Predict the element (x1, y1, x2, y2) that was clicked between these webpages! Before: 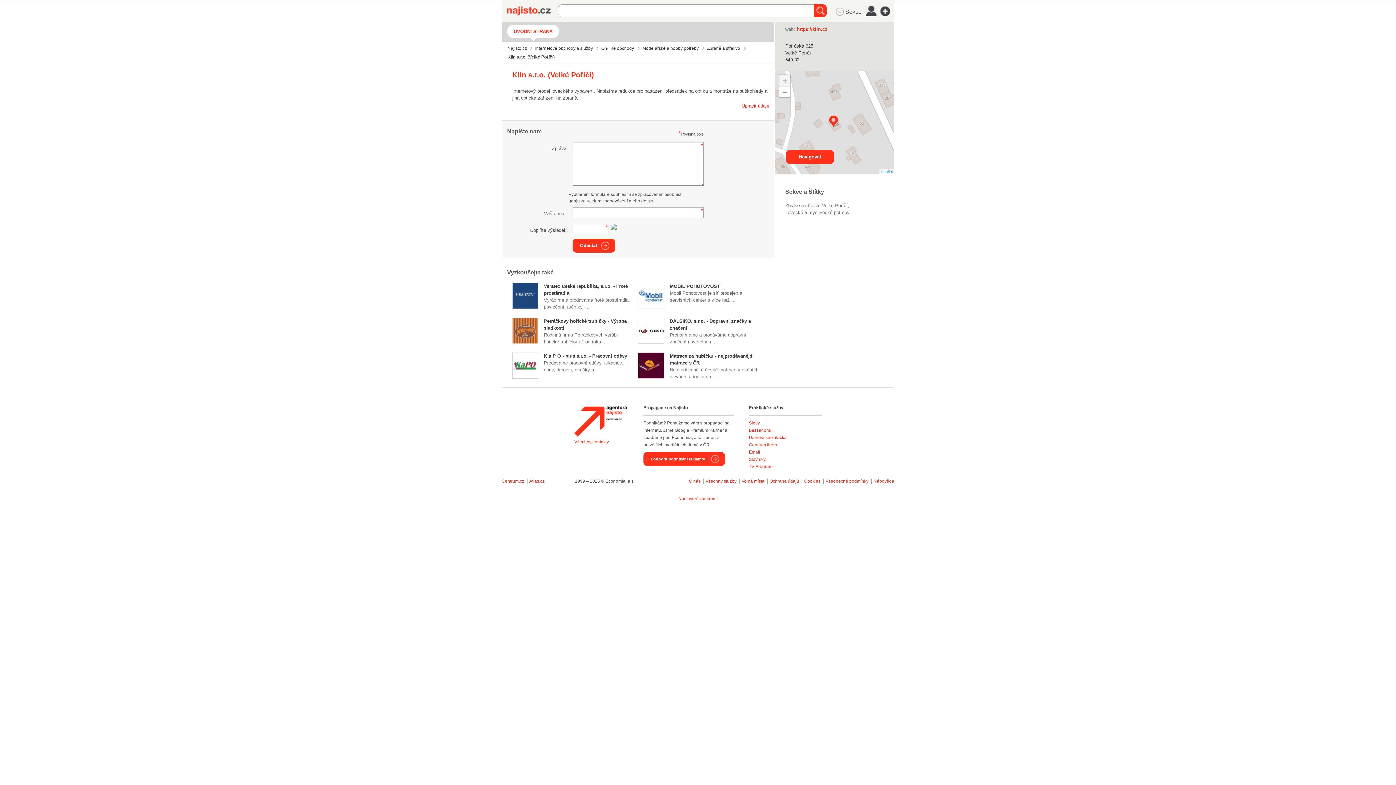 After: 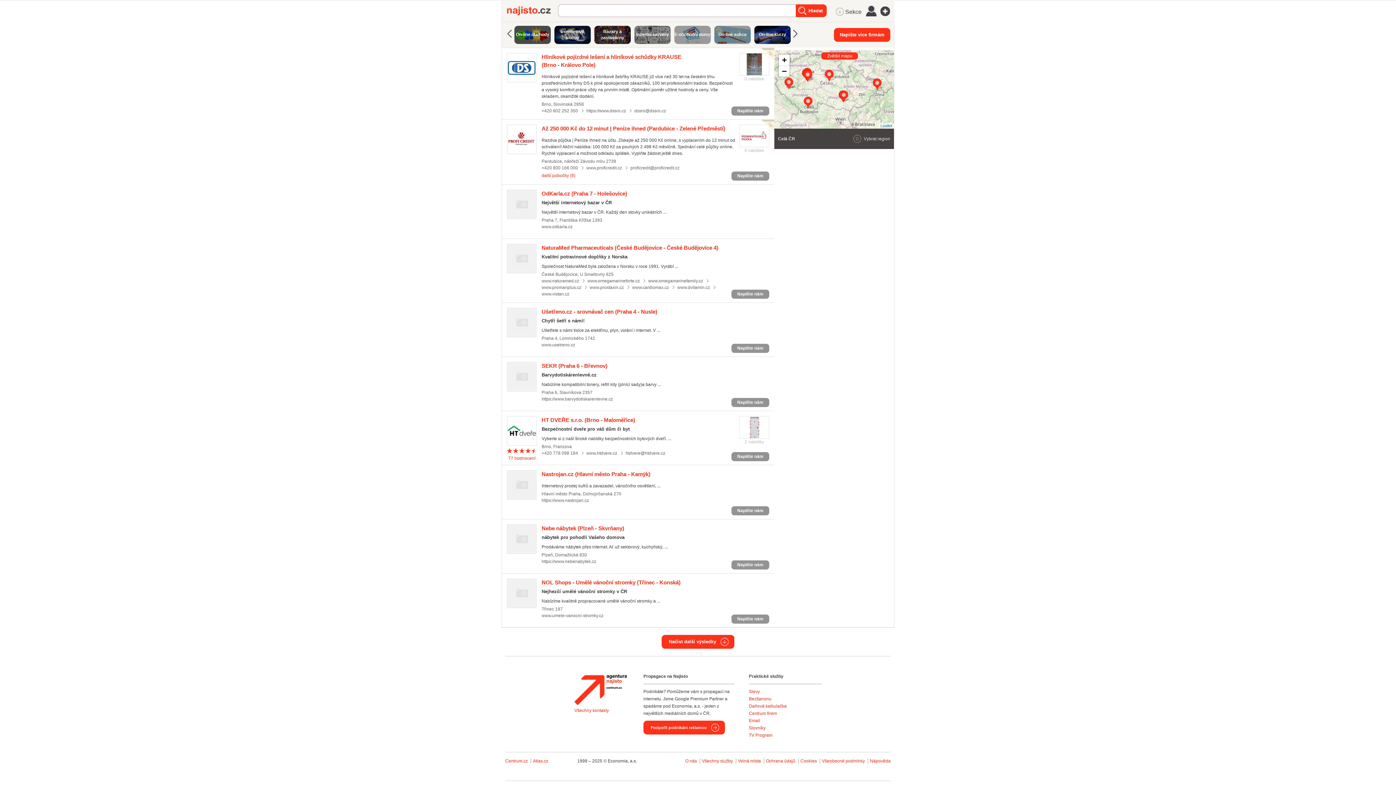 Action: label: Internetové obchody a služby bbox: (535, 45, 593, 50)